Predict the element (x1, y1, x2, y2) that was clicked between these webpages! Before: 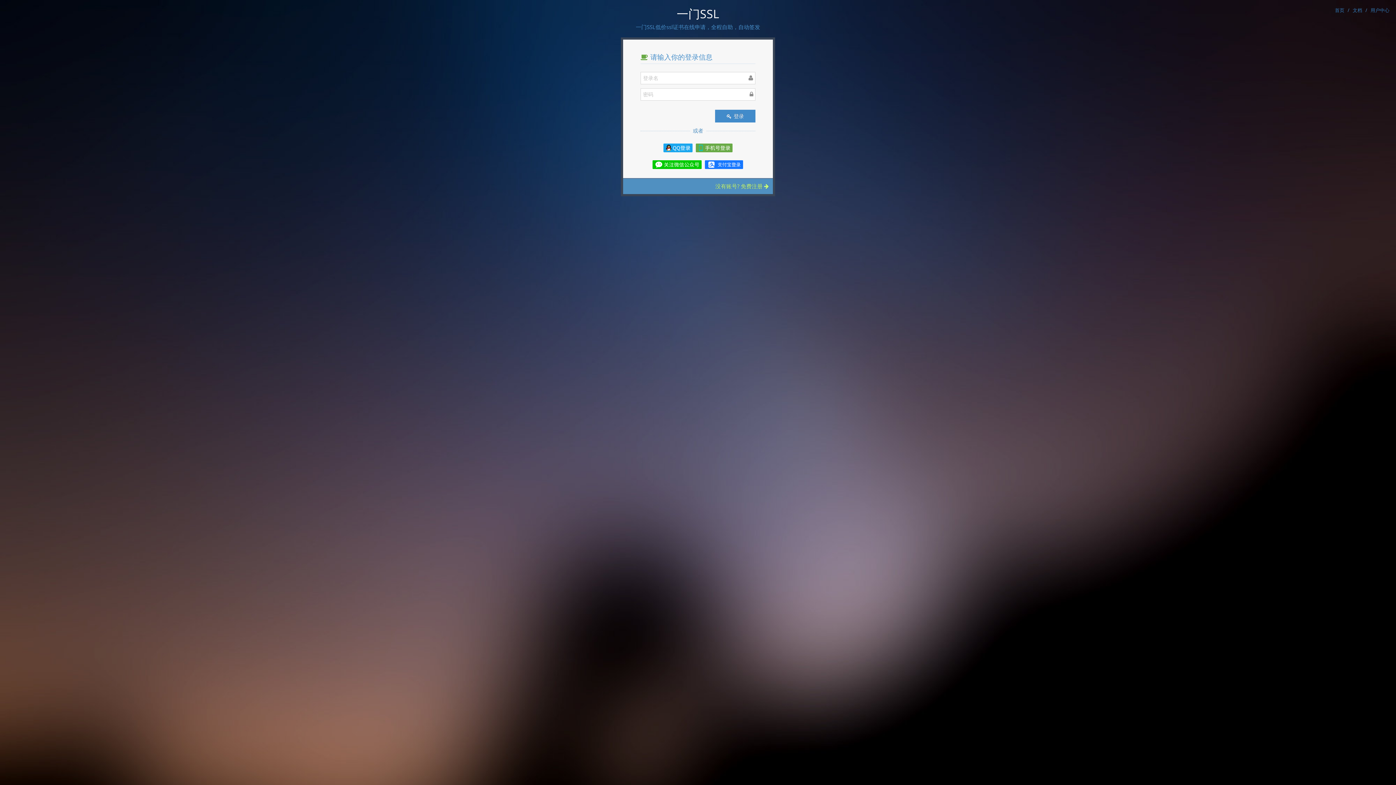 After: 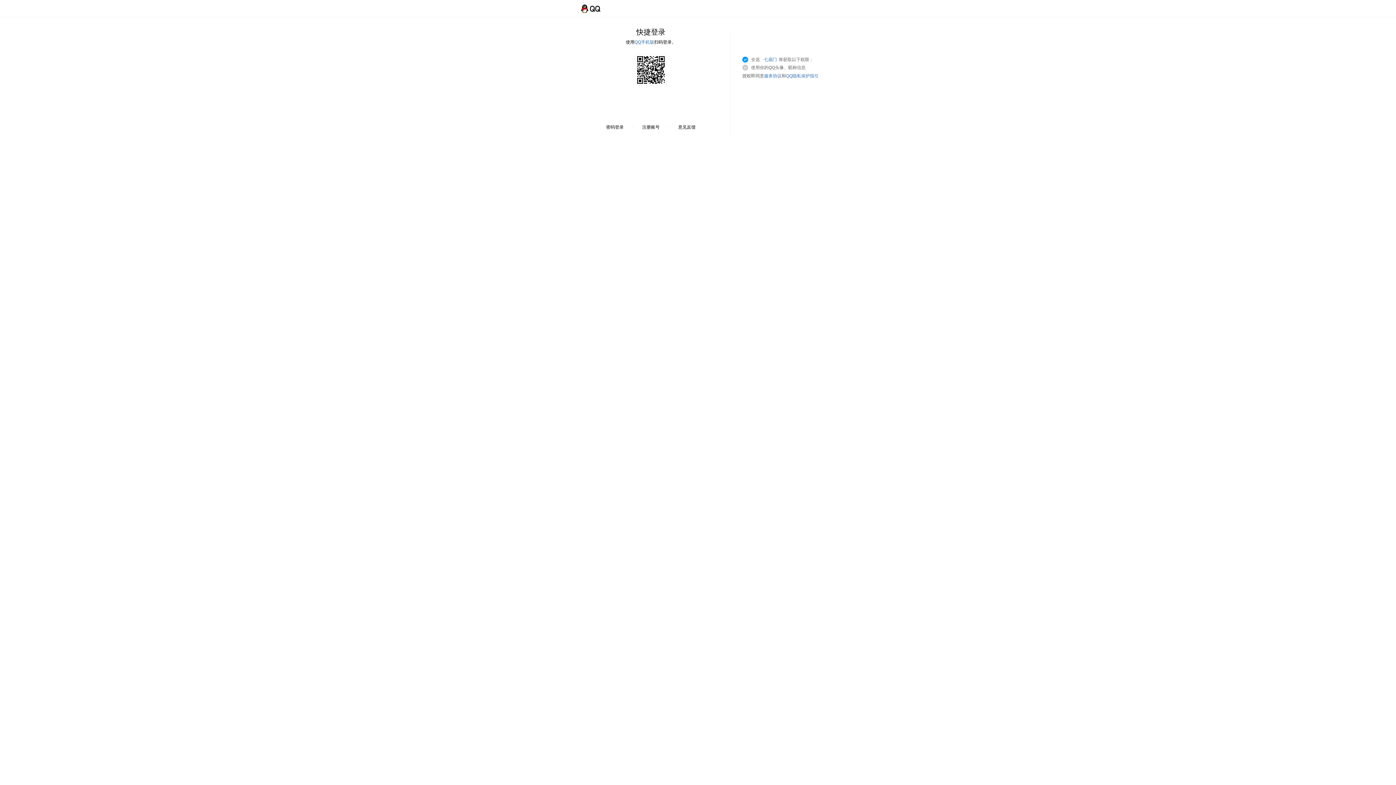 Action: bbox: (663, 144, 692, 150)